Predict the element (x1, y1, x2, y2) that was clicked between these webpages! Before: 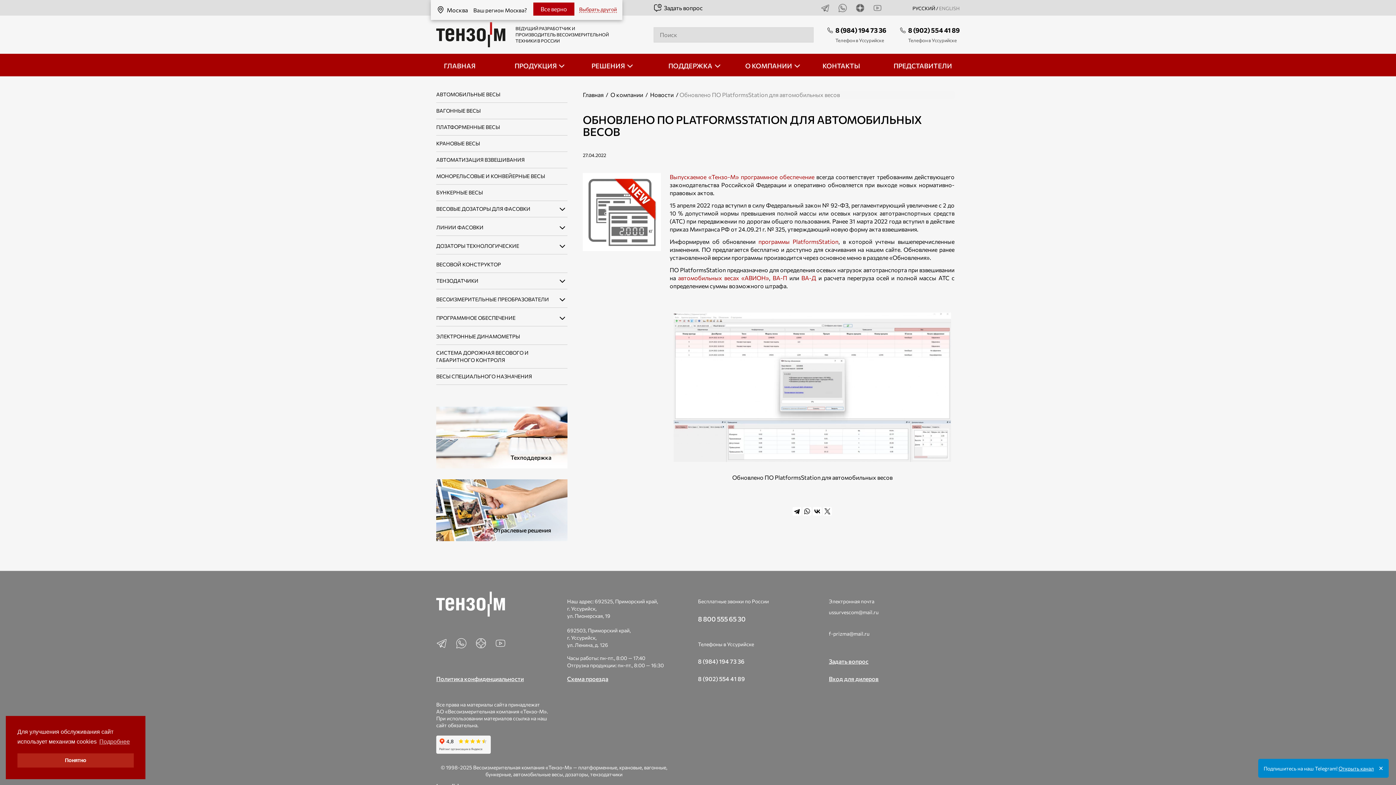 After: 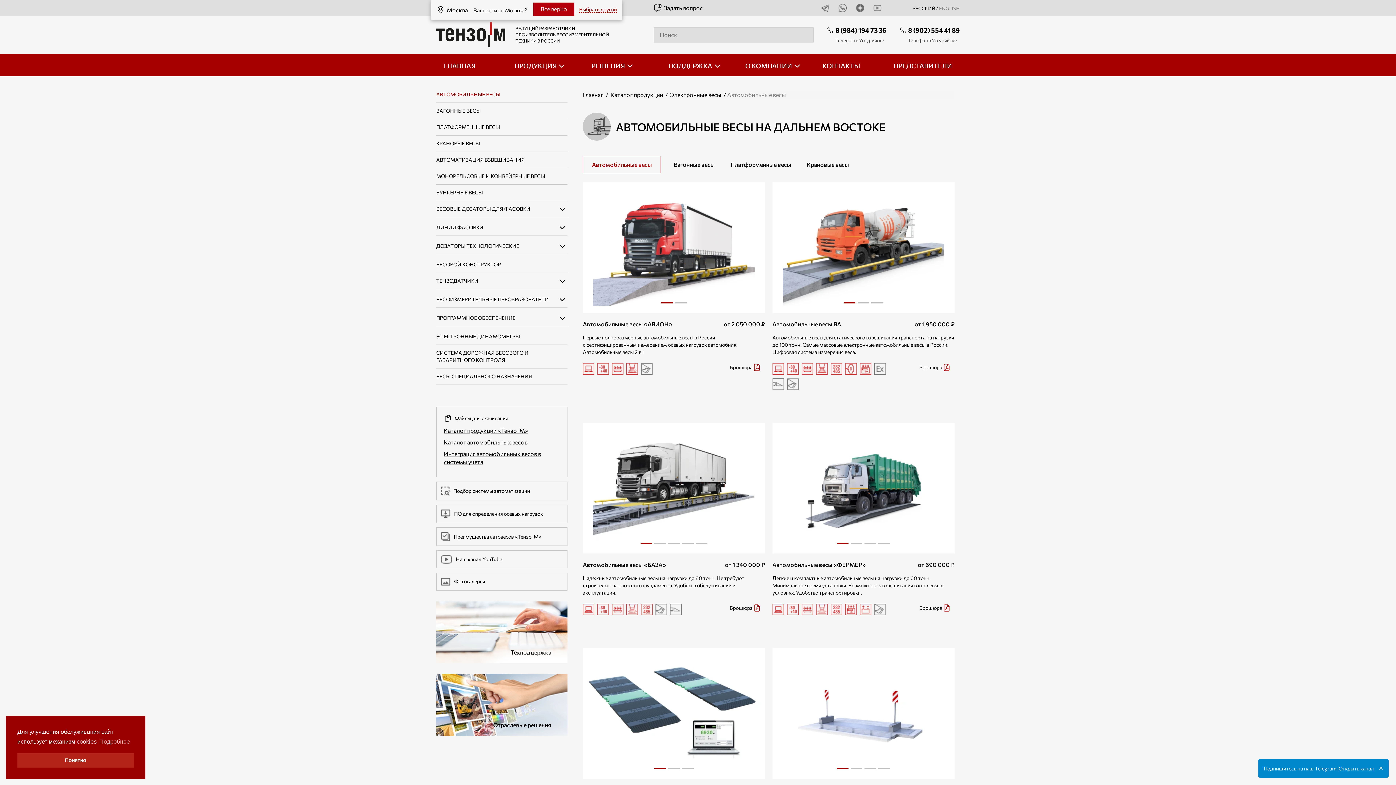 Action: bbox: (436, 91, 500, 97) label: АВТОМОБИЛЬНЫЕ ВЕСЫ